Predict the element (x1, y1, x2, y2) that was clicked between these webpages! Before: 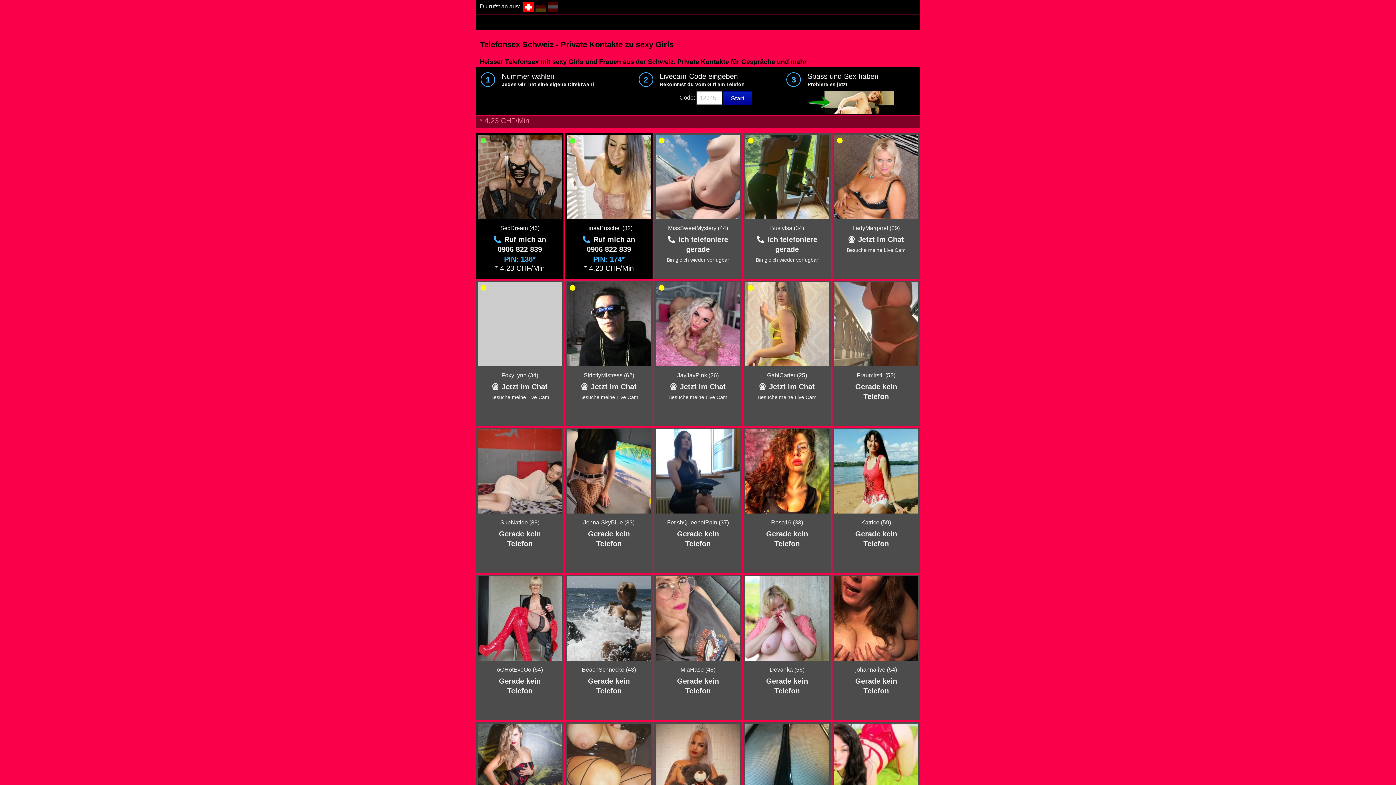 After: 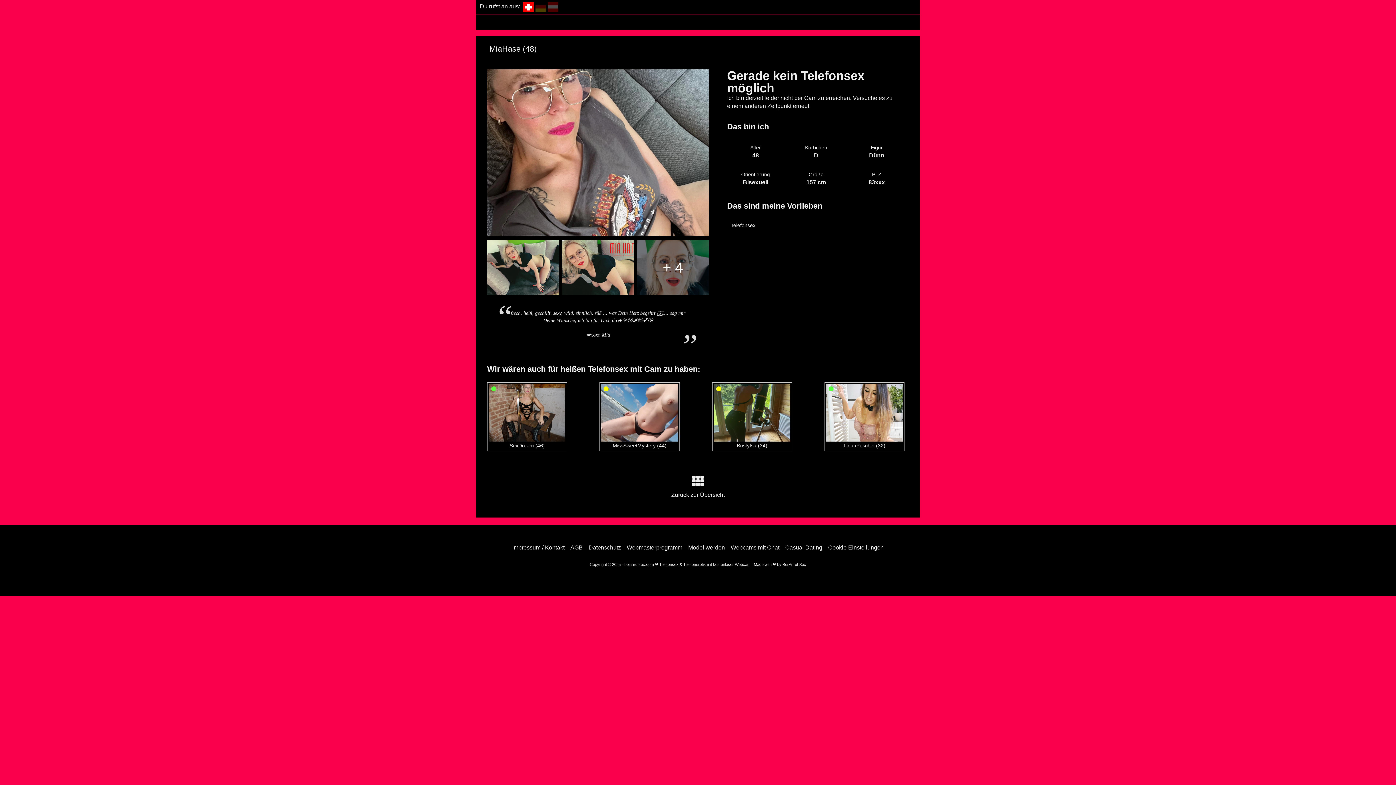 Action: label: MiaHase (48) bbox: (680, 666, 715, 673)